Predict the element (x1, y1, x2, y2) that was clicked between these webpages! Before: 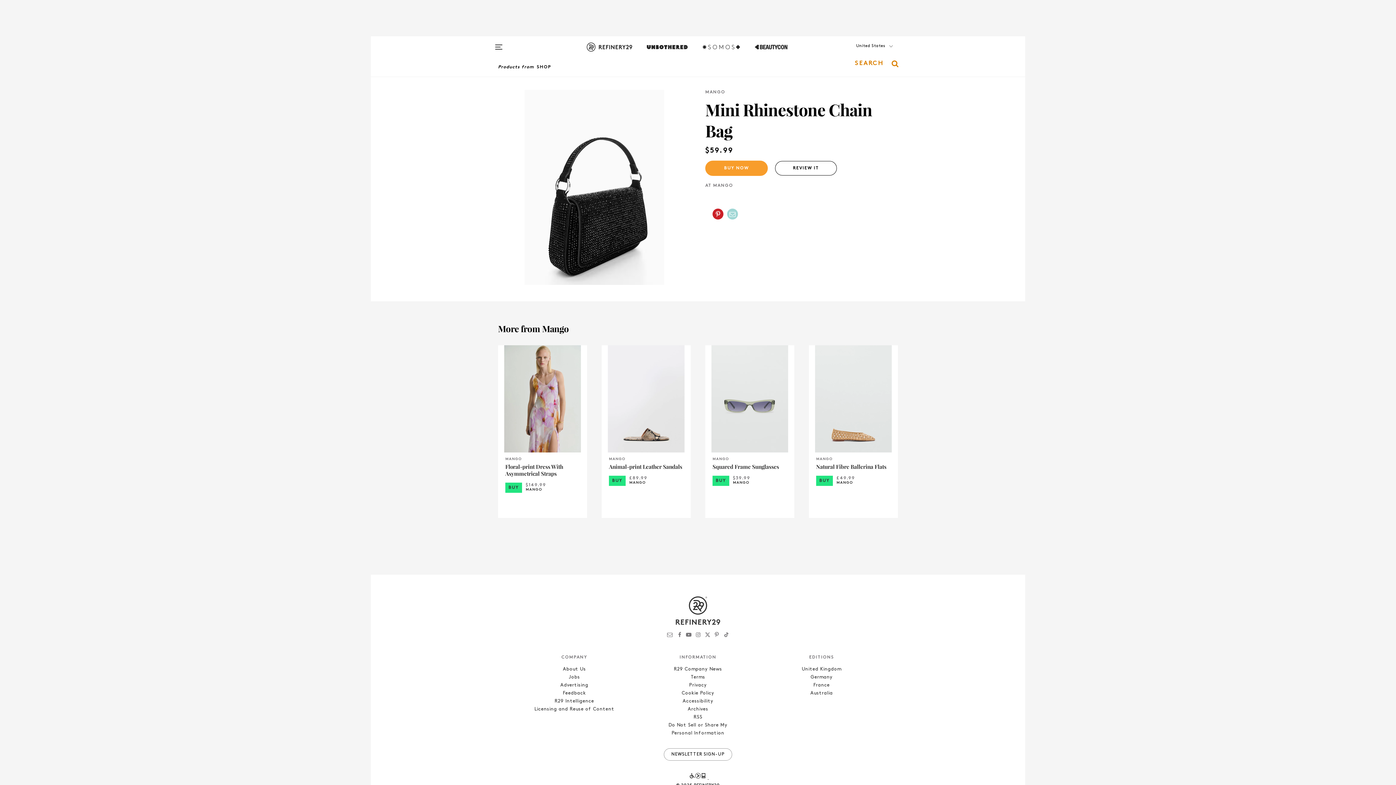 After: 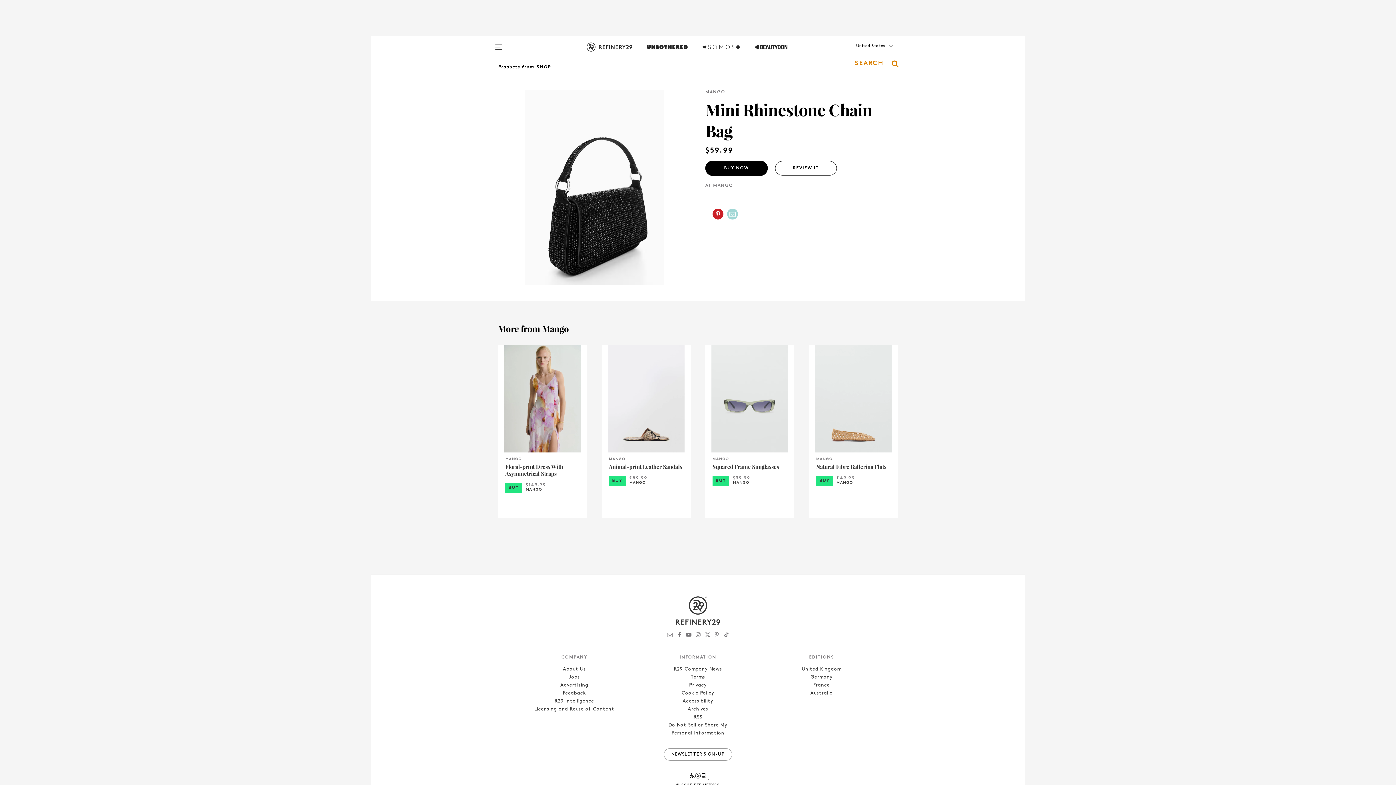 Action: label: BUY NOW bbox: (705, 160, 768, 176)